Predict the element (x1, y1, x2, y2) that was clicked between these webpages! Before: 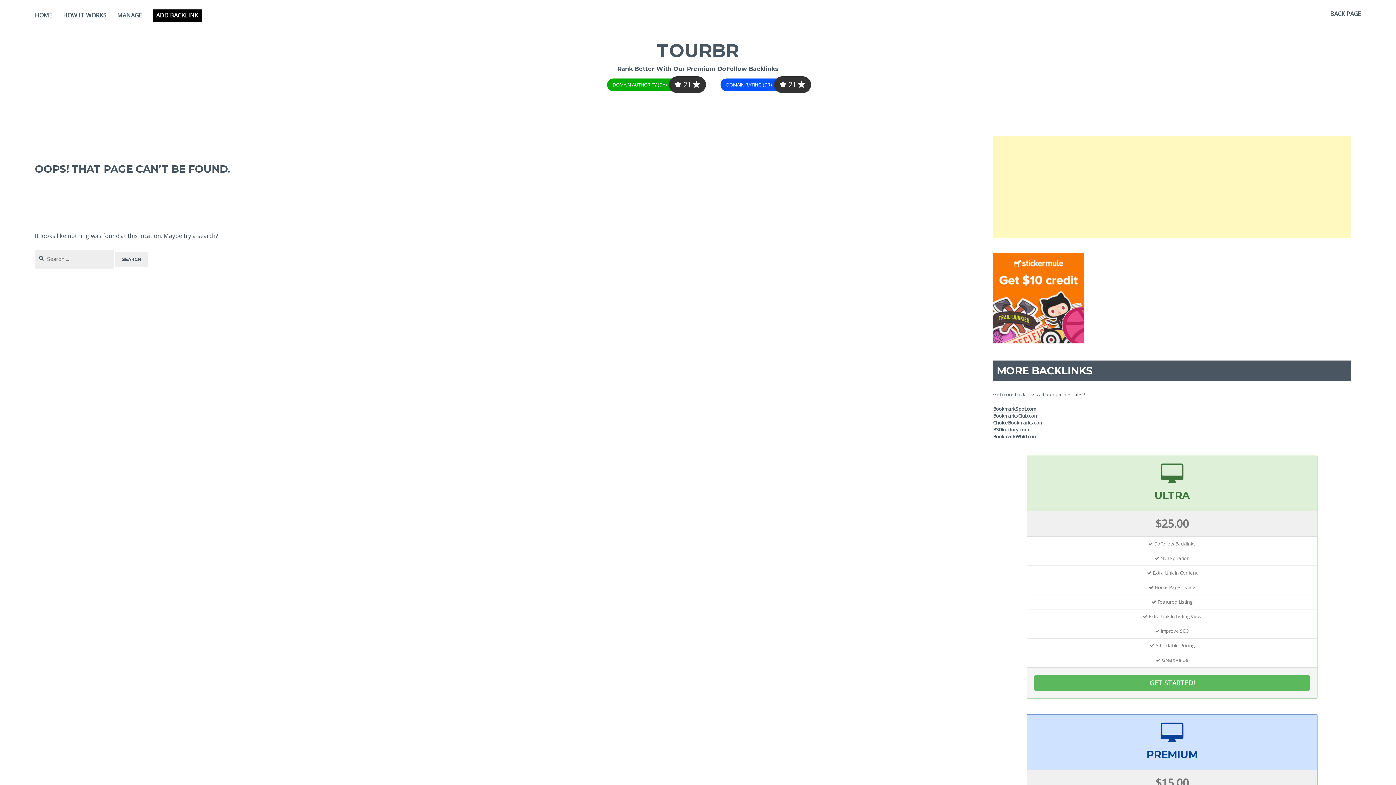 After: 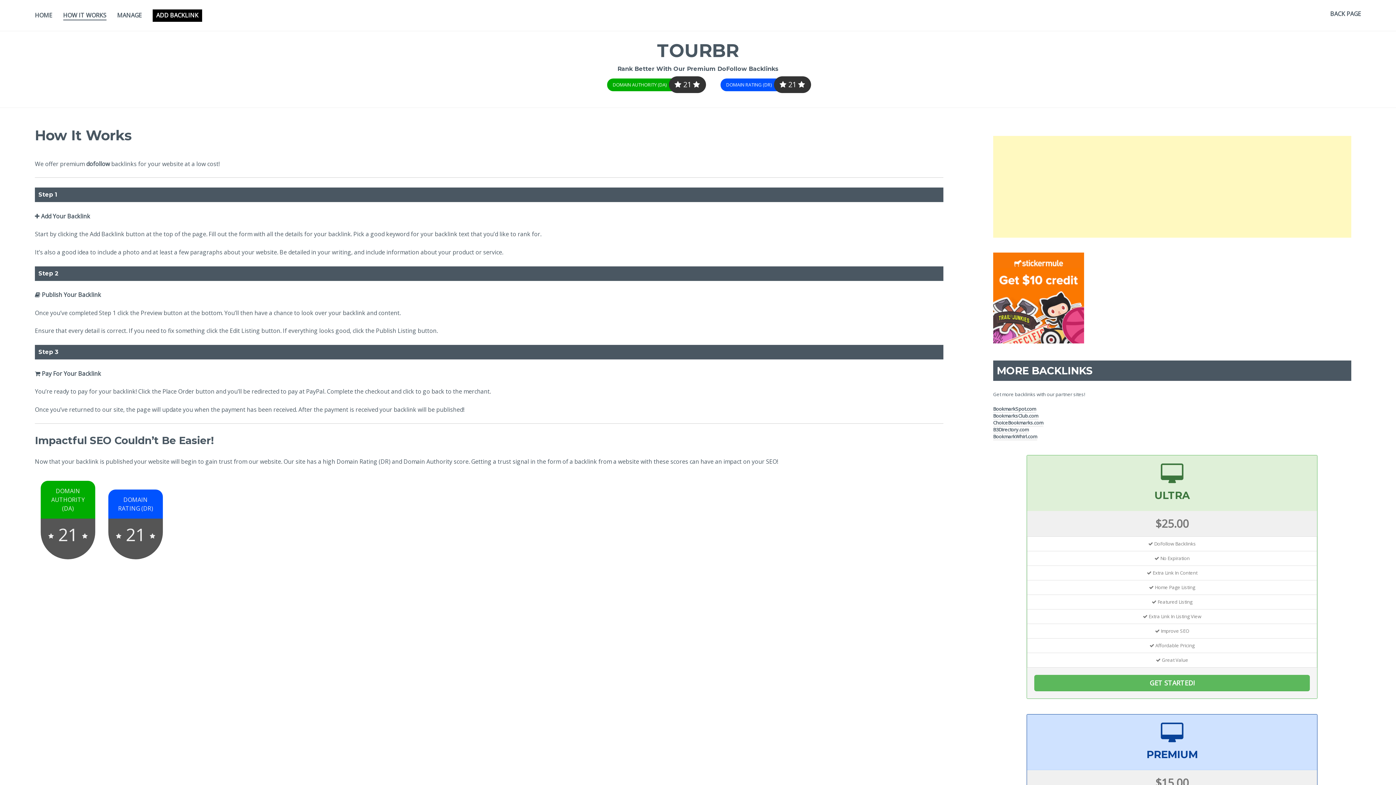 Action: label: HOW IT WORKS bbox: (63, 10, 106, 20)